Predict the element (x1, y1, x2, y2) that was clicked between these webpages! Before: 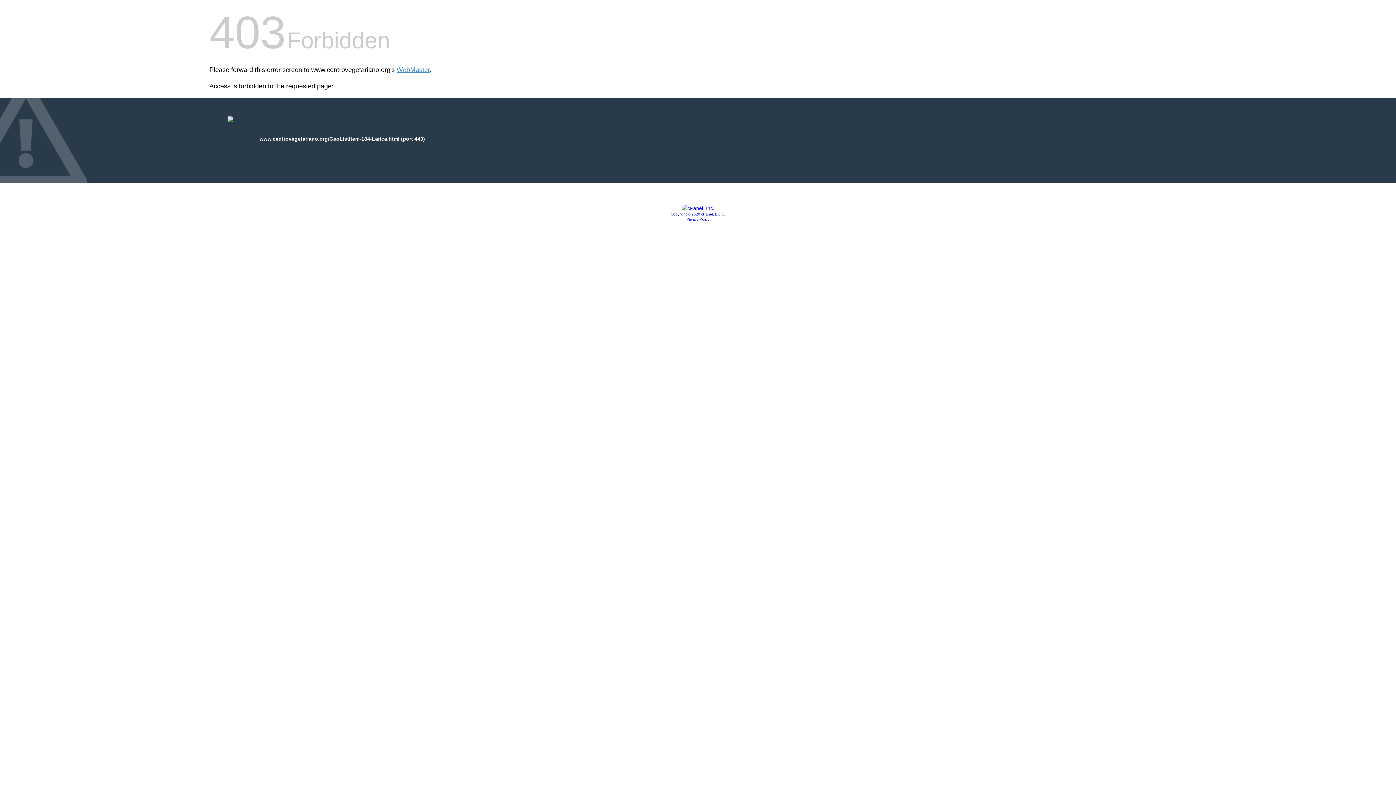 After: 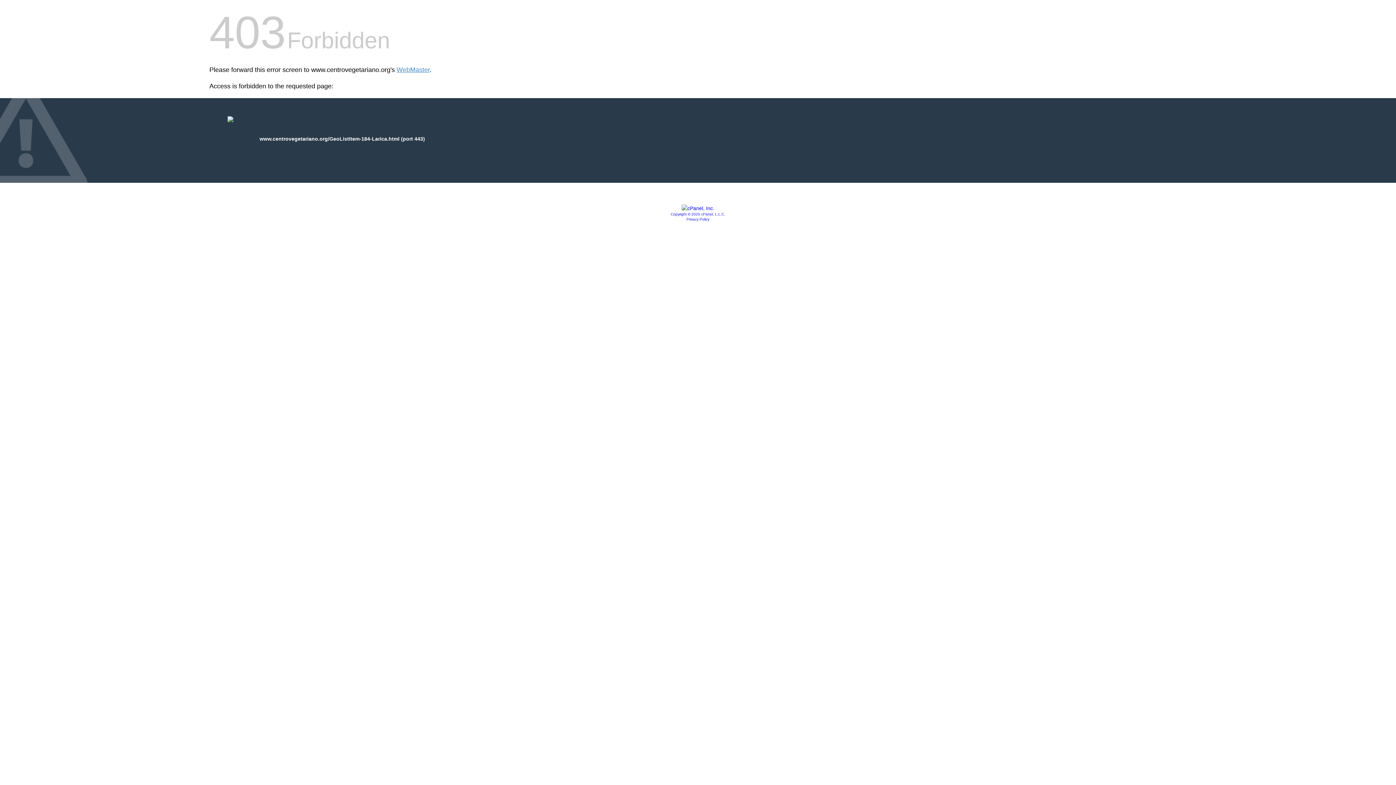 Action: label: Copyright © 2020 cPanel, L.L.C. bbox: (670, 212, 725, 216)